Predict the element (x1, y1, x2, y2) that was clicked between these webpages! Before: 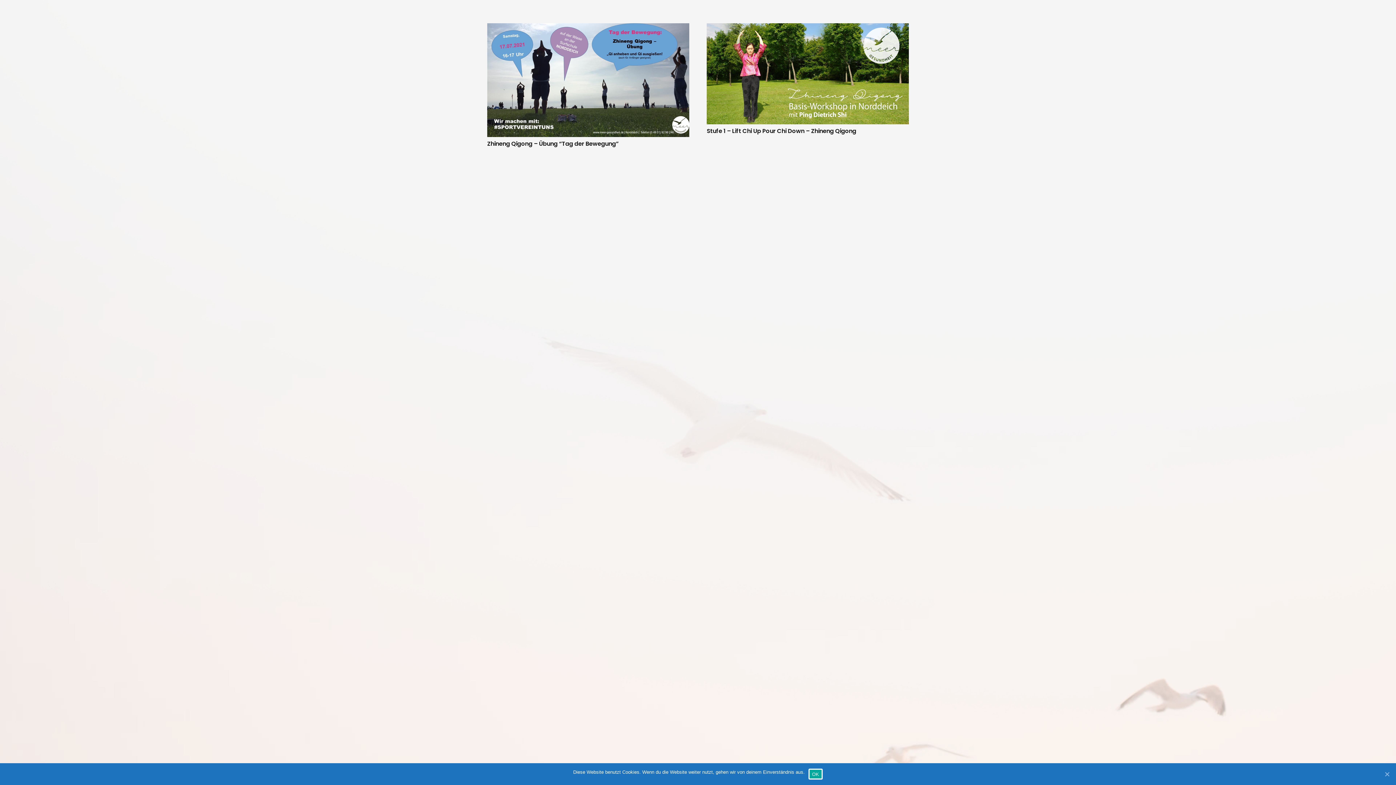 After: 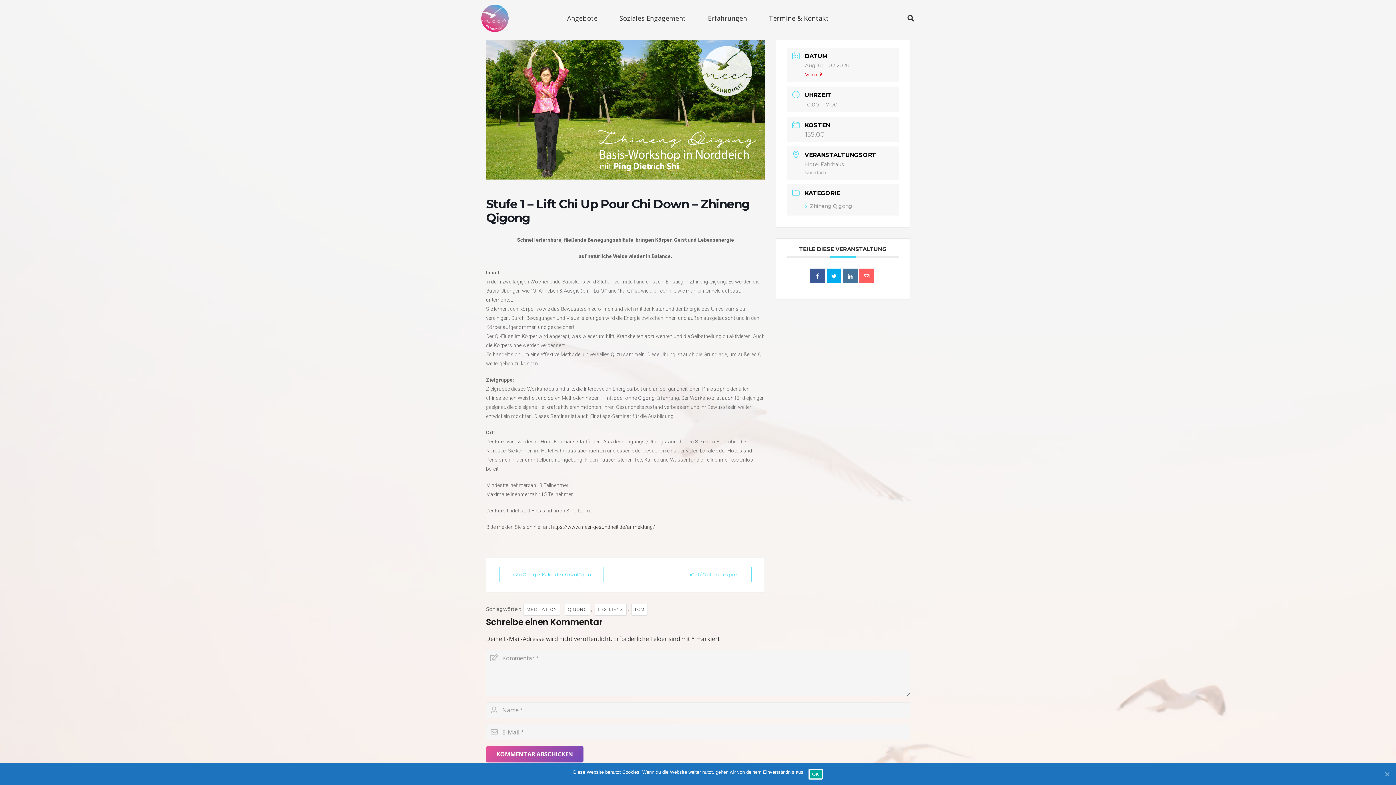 Action: bbox: (706, 126, 856, 135) label: Stufe 1 – Lift Chi Up Pour Chi Down – Zhineng Qigong